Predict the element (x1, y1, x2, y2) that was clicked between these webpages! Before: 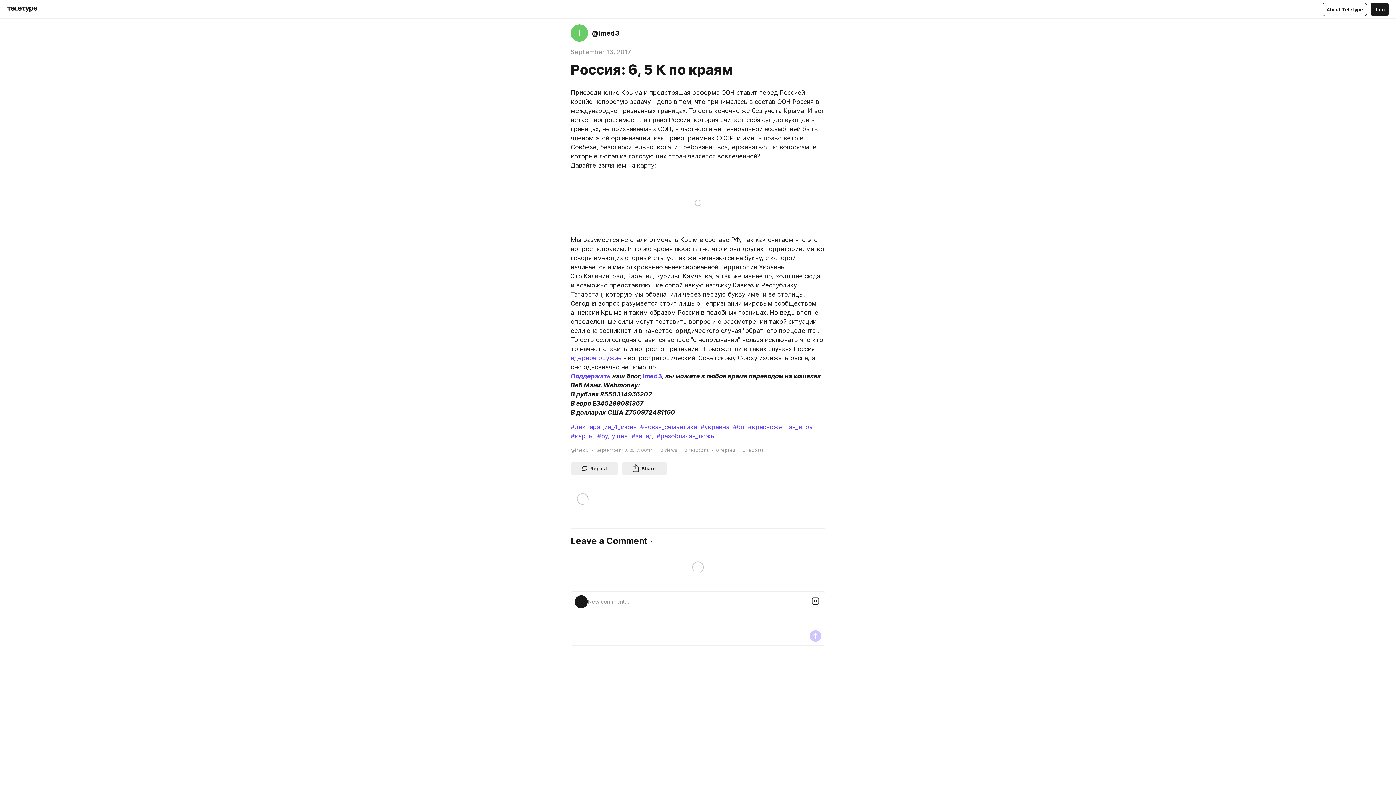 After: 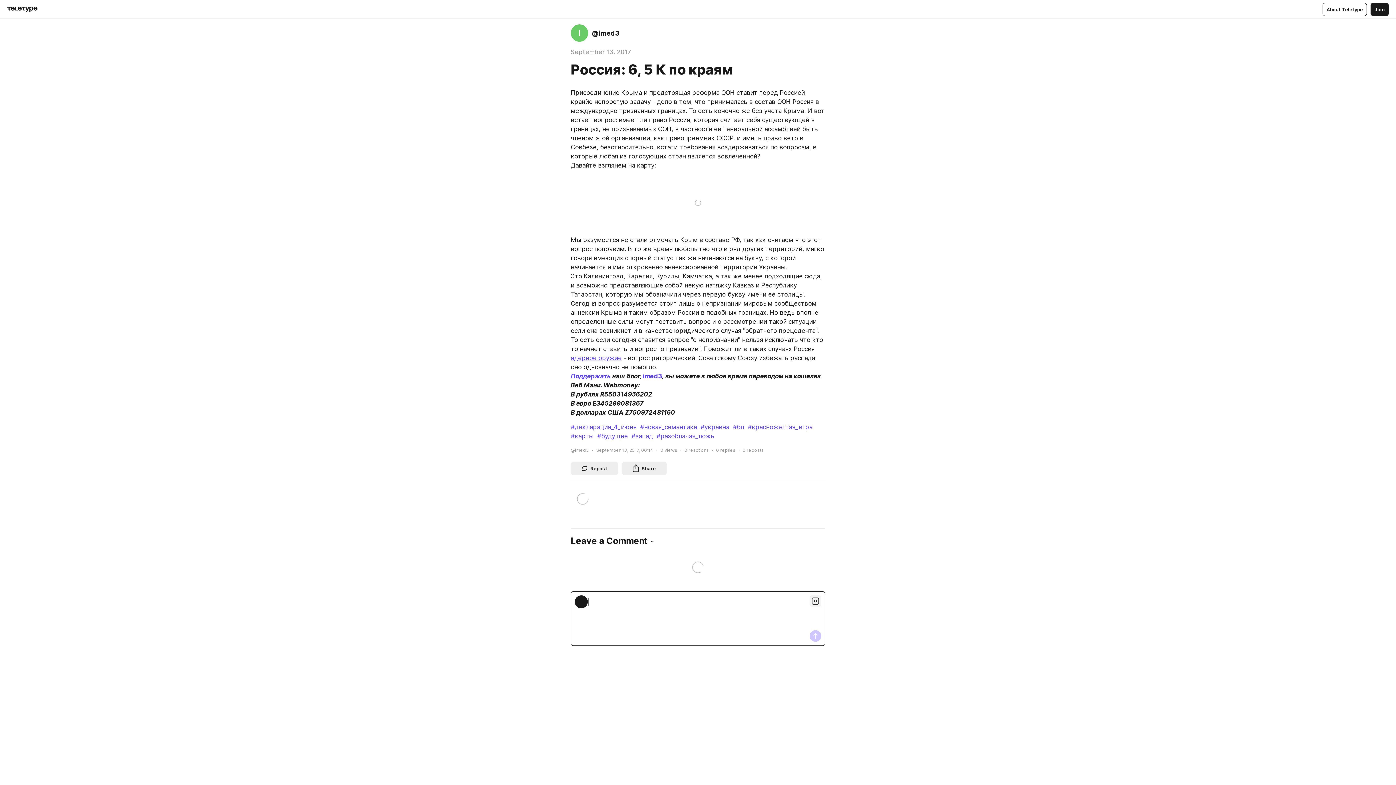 Action: bbox: (809, 595, 821, 607)